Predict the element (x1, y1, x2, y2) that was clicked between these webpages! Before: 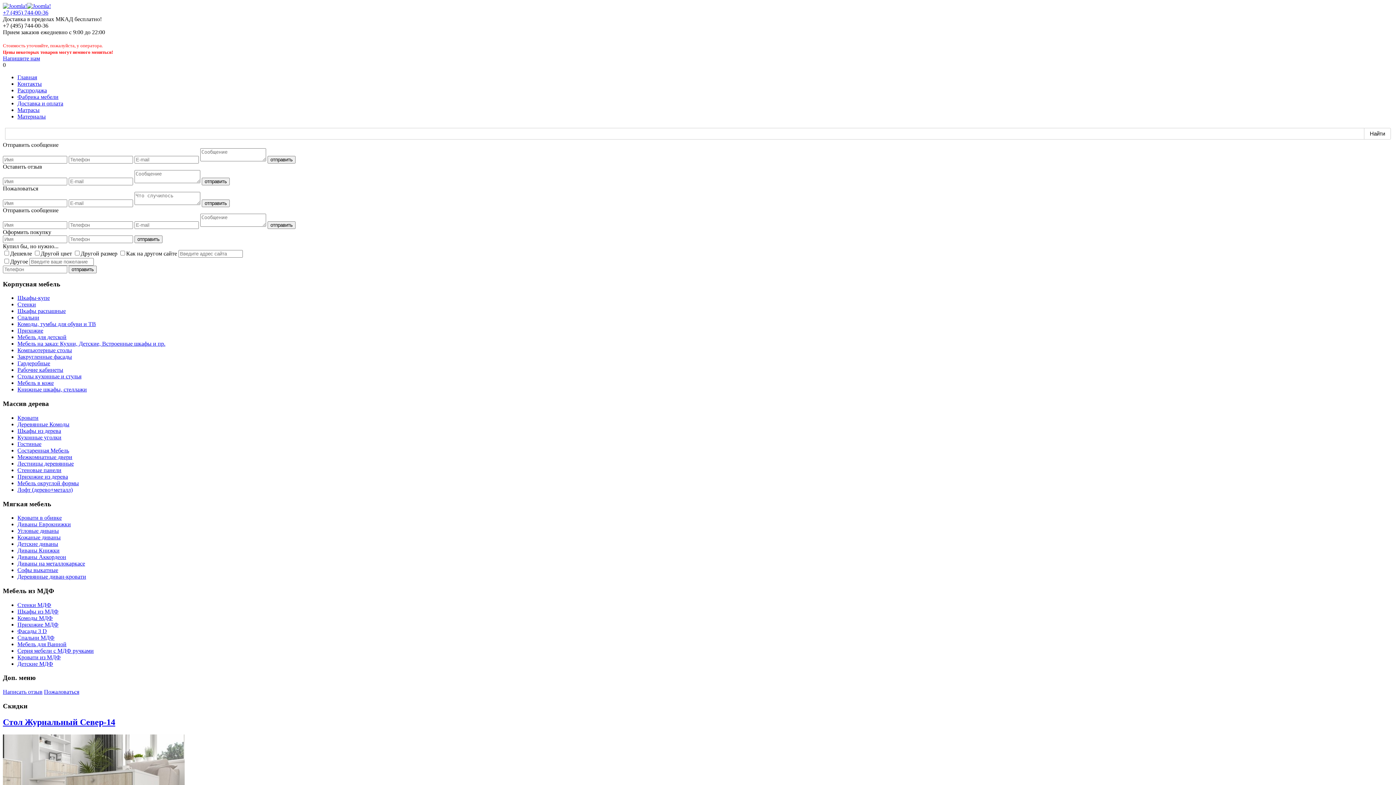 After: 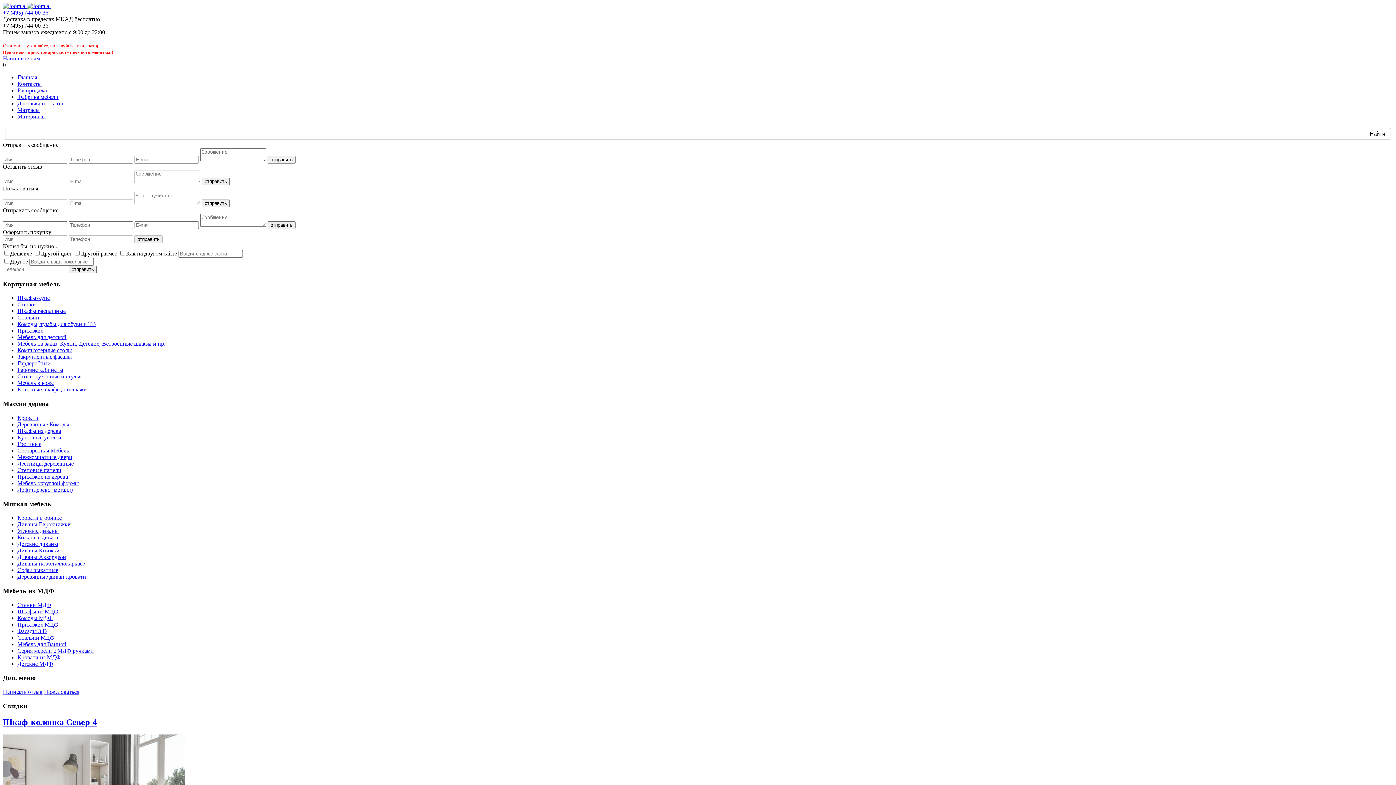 Action: label: Комоды, тумбы для обуви и ТВ bbox: (17, 321, 96, 327)